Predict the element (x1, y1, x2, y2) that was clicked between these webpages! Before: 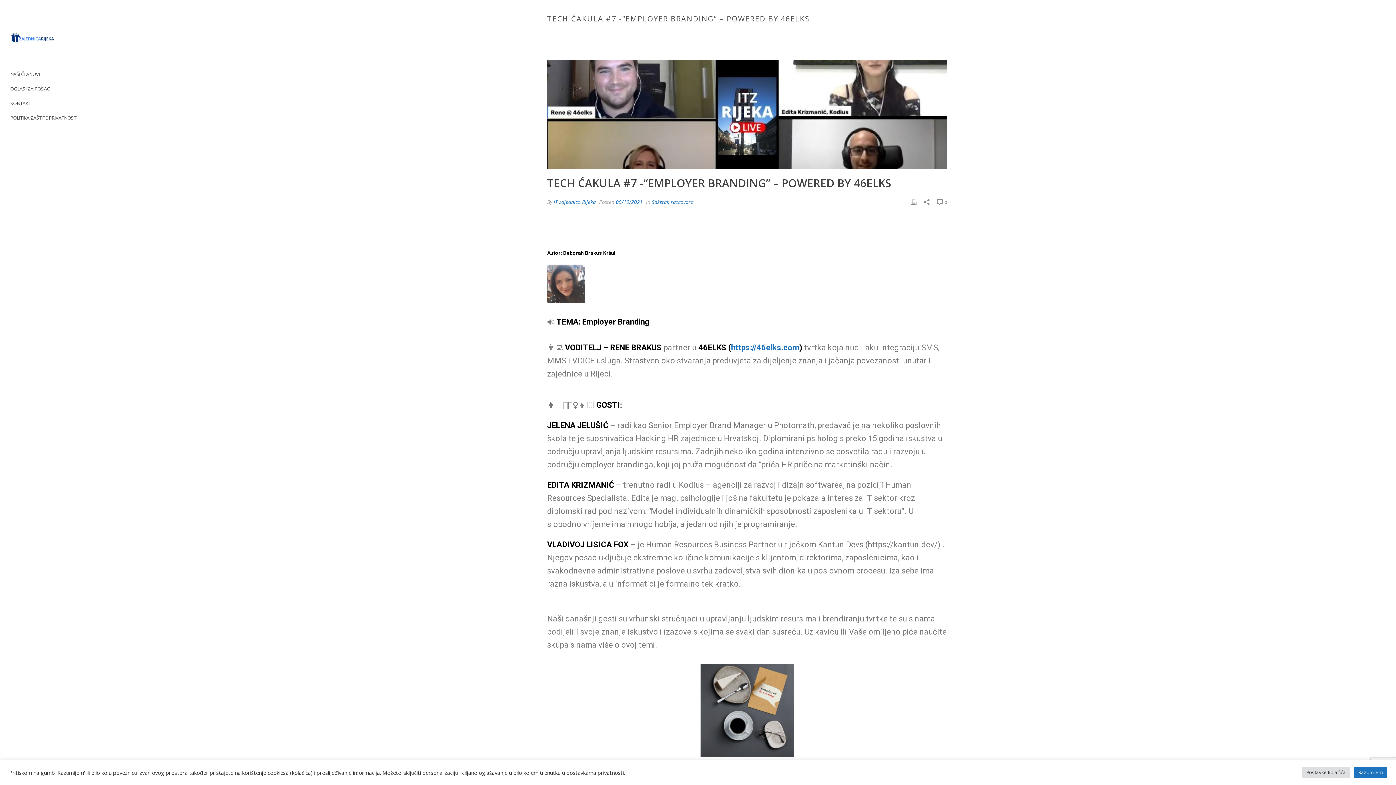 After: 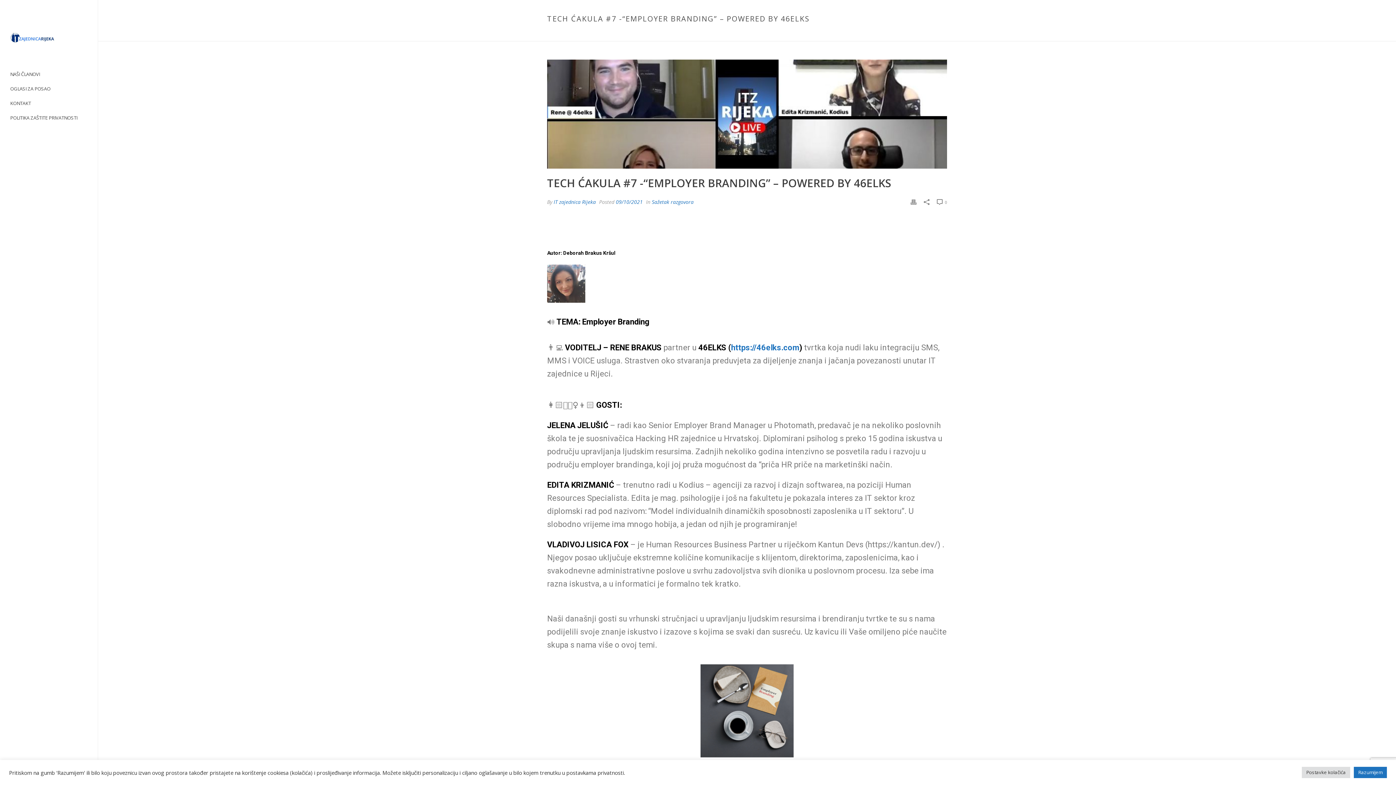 Action: label: VLADIVOJ LISICA FOX  bbox: (547, 540, 630, 549)